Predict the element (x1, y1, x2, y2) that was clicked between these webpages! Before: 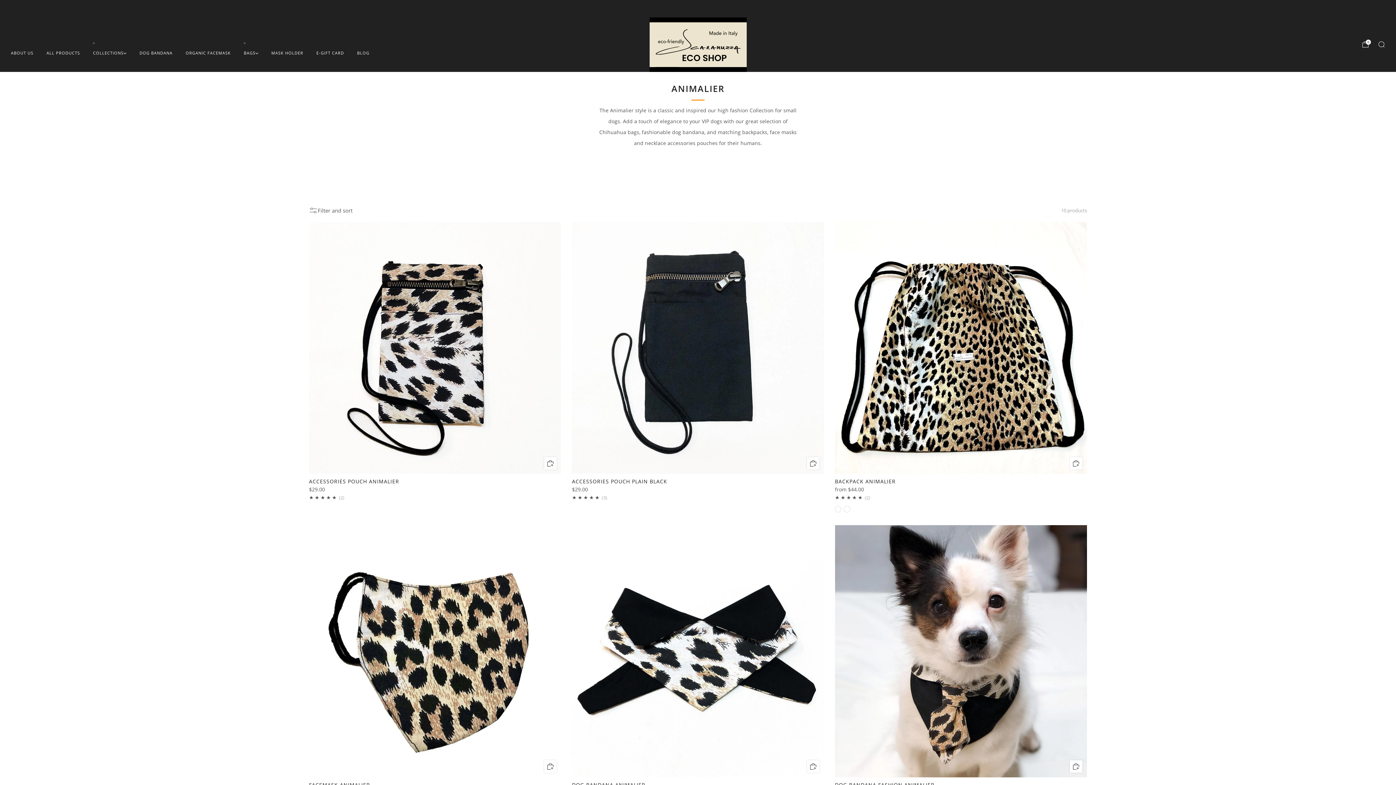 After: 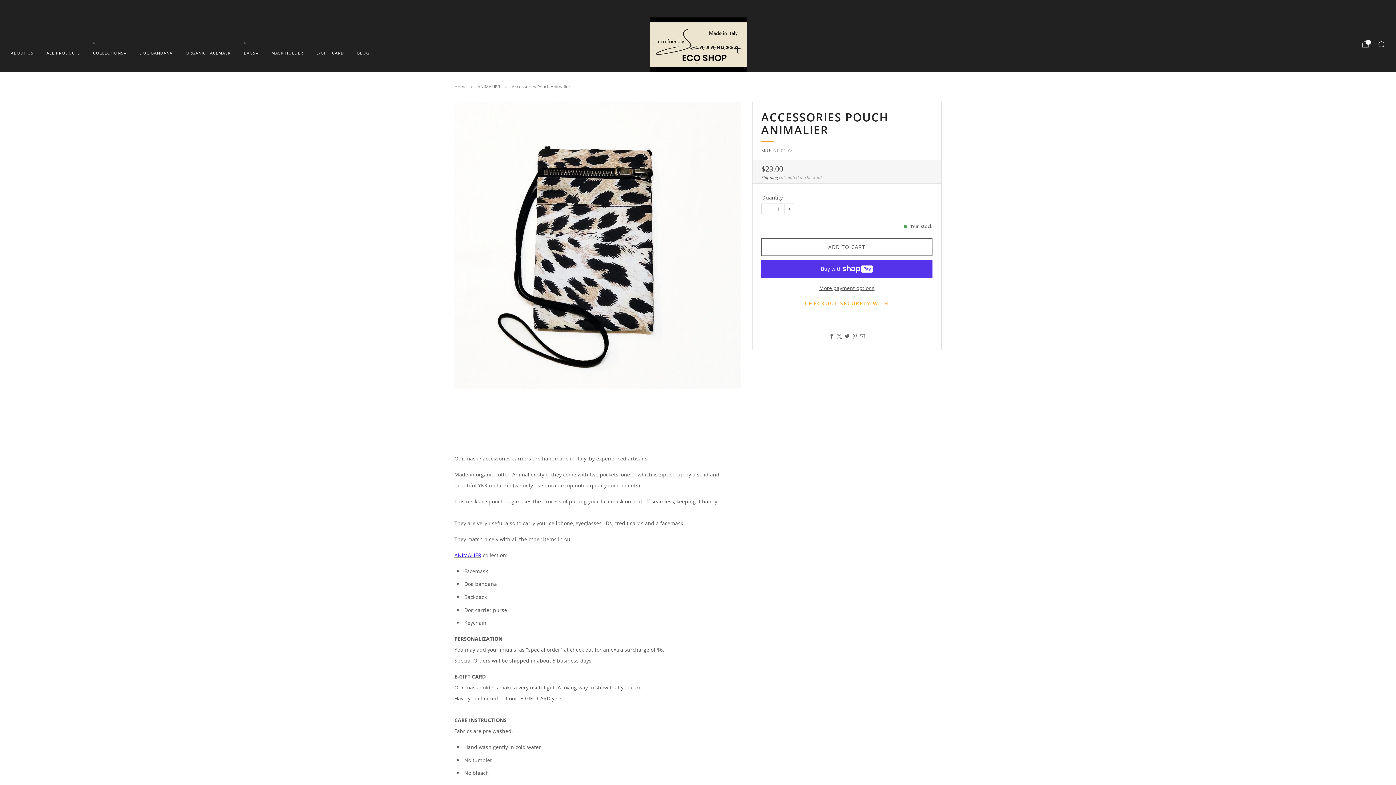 Action: bbox: (309, 478, 561, 485) label: ACCESSORIES POUCH ANIMALIER